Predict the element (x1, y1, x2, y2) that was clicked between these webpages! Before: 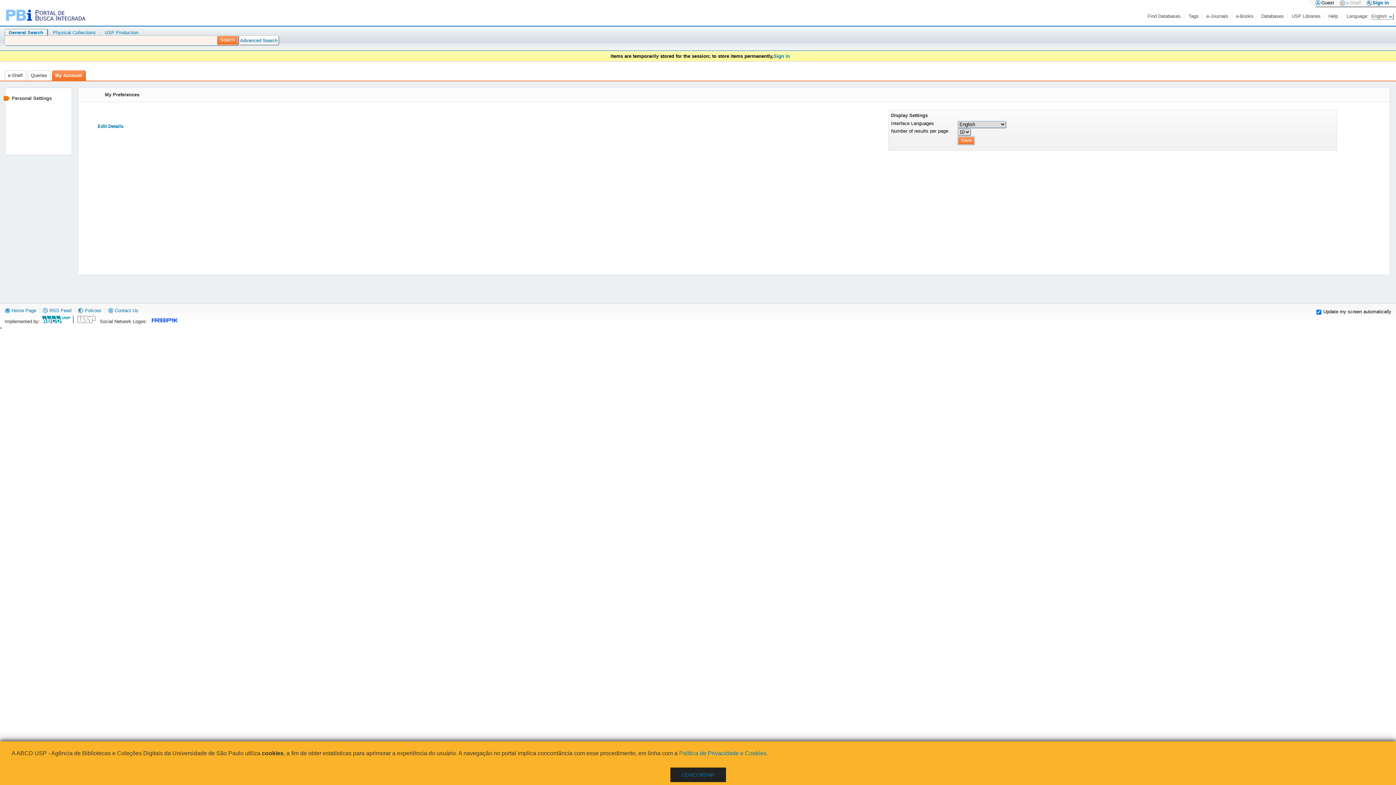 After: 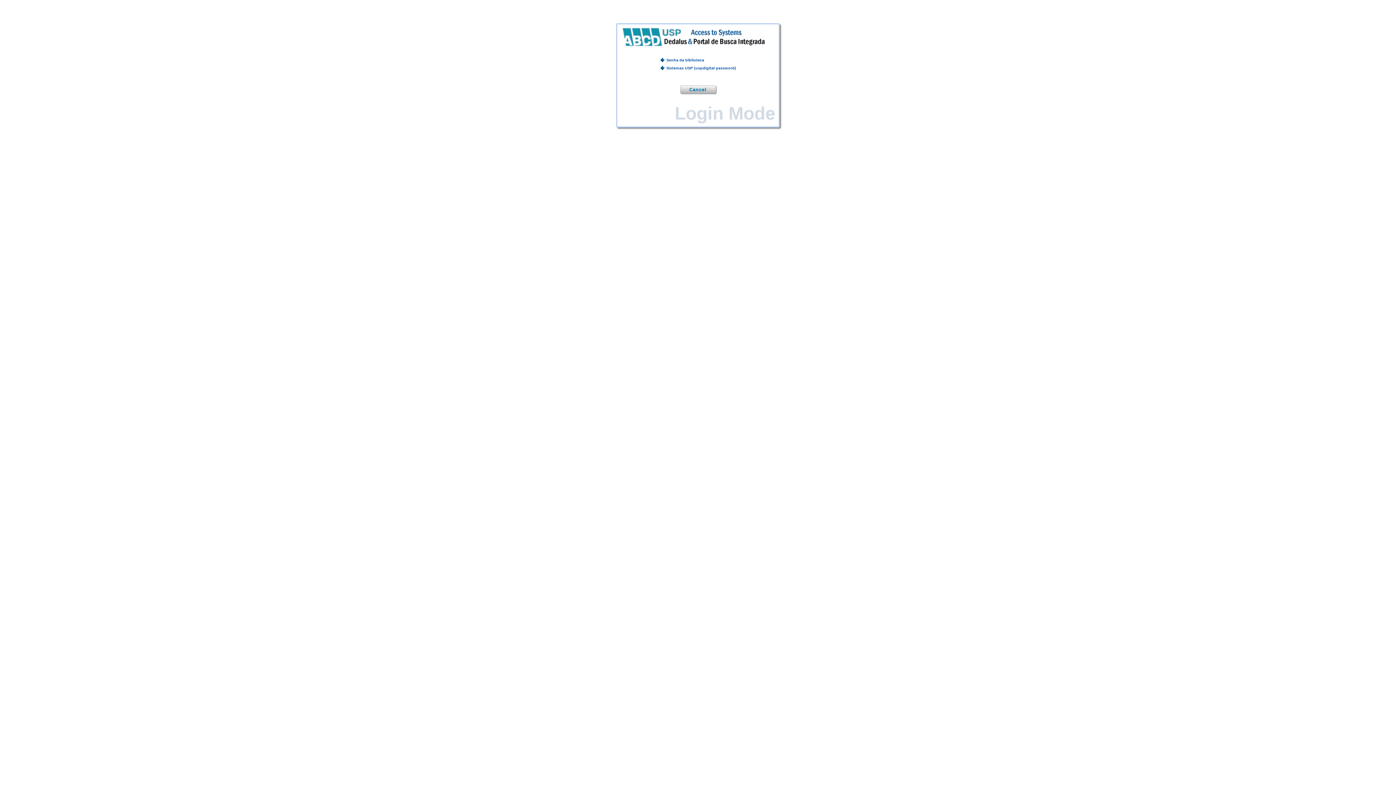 Action: label: Sign in bbox: (773, 53, 790, 58)